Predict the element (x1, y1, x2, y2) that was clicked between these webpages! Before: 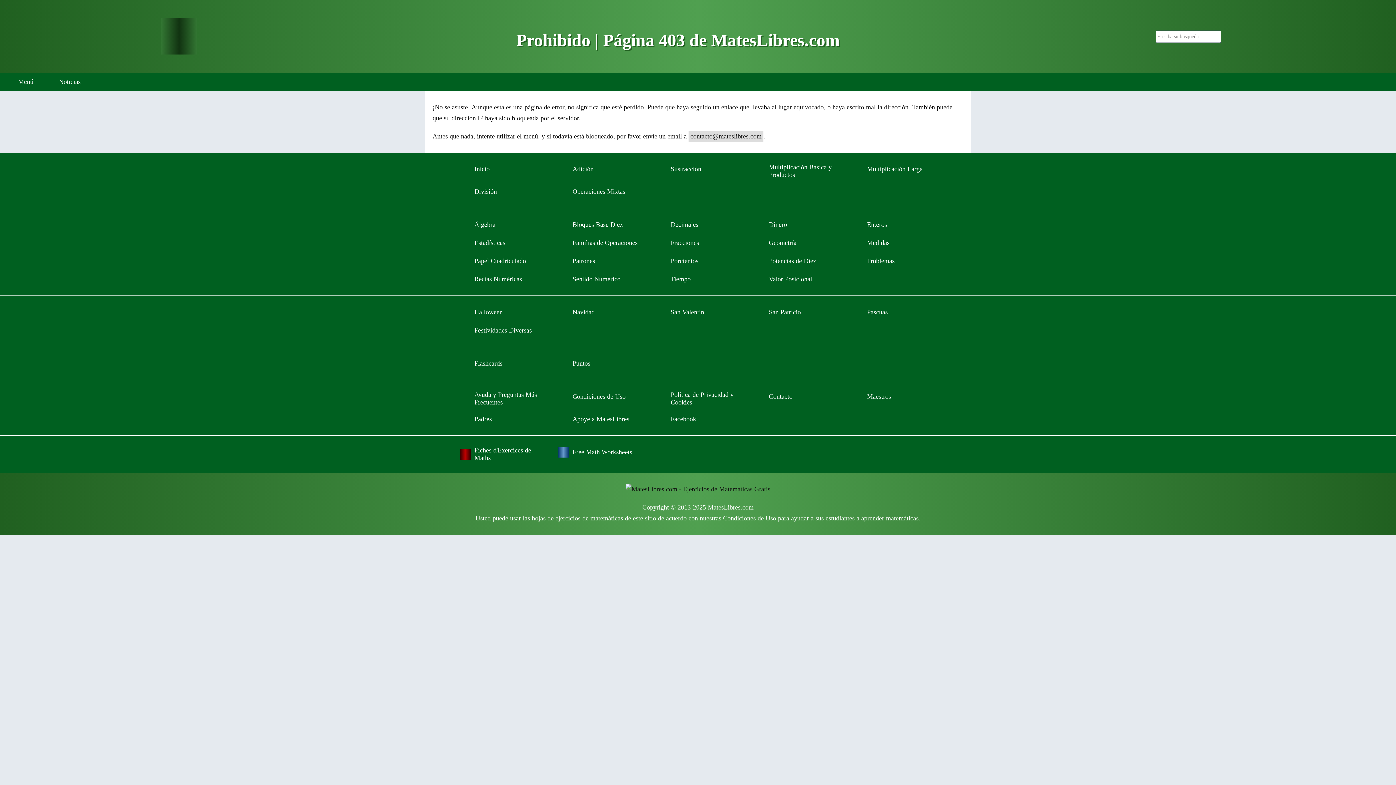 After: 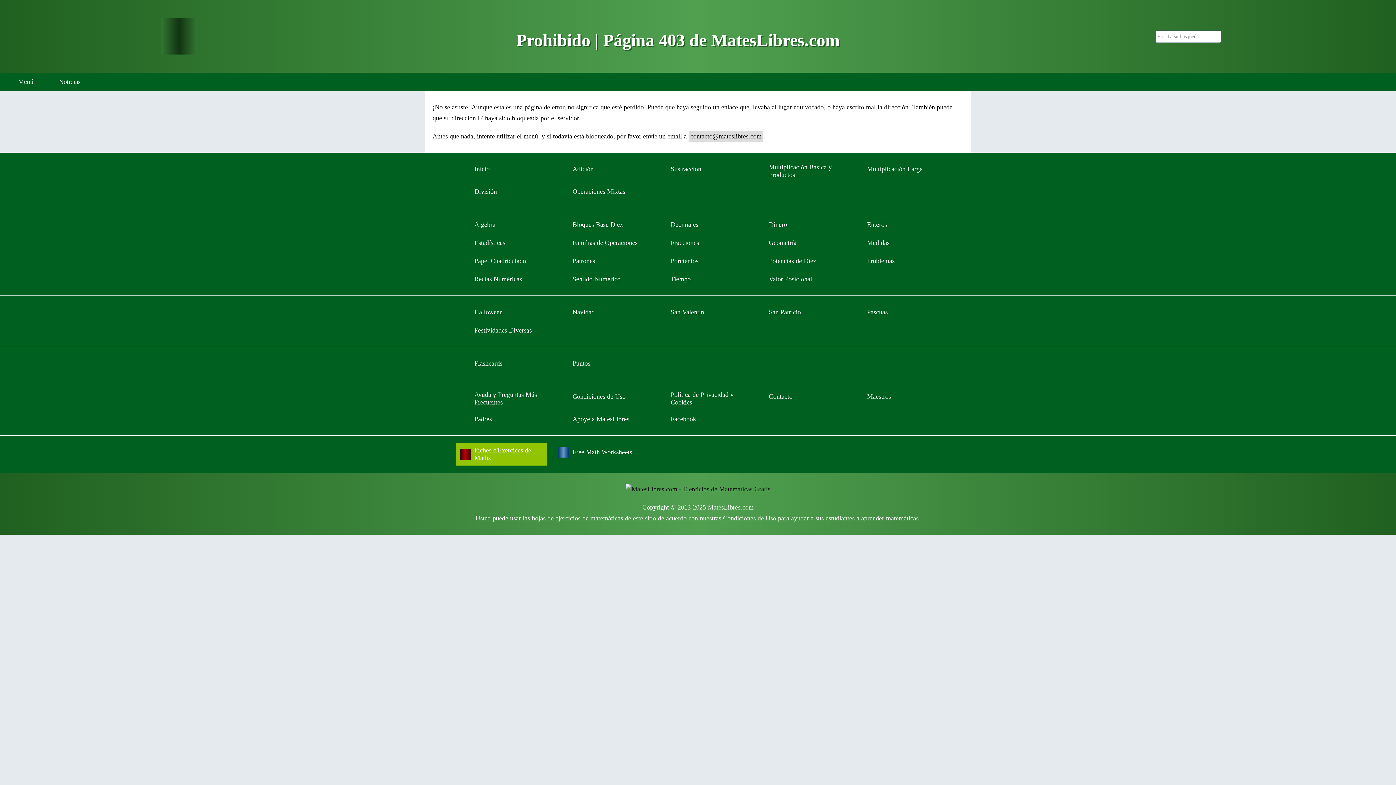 Action: bbox: (456, 443, 547, 465) label: Fiches d'Exercices de Maths